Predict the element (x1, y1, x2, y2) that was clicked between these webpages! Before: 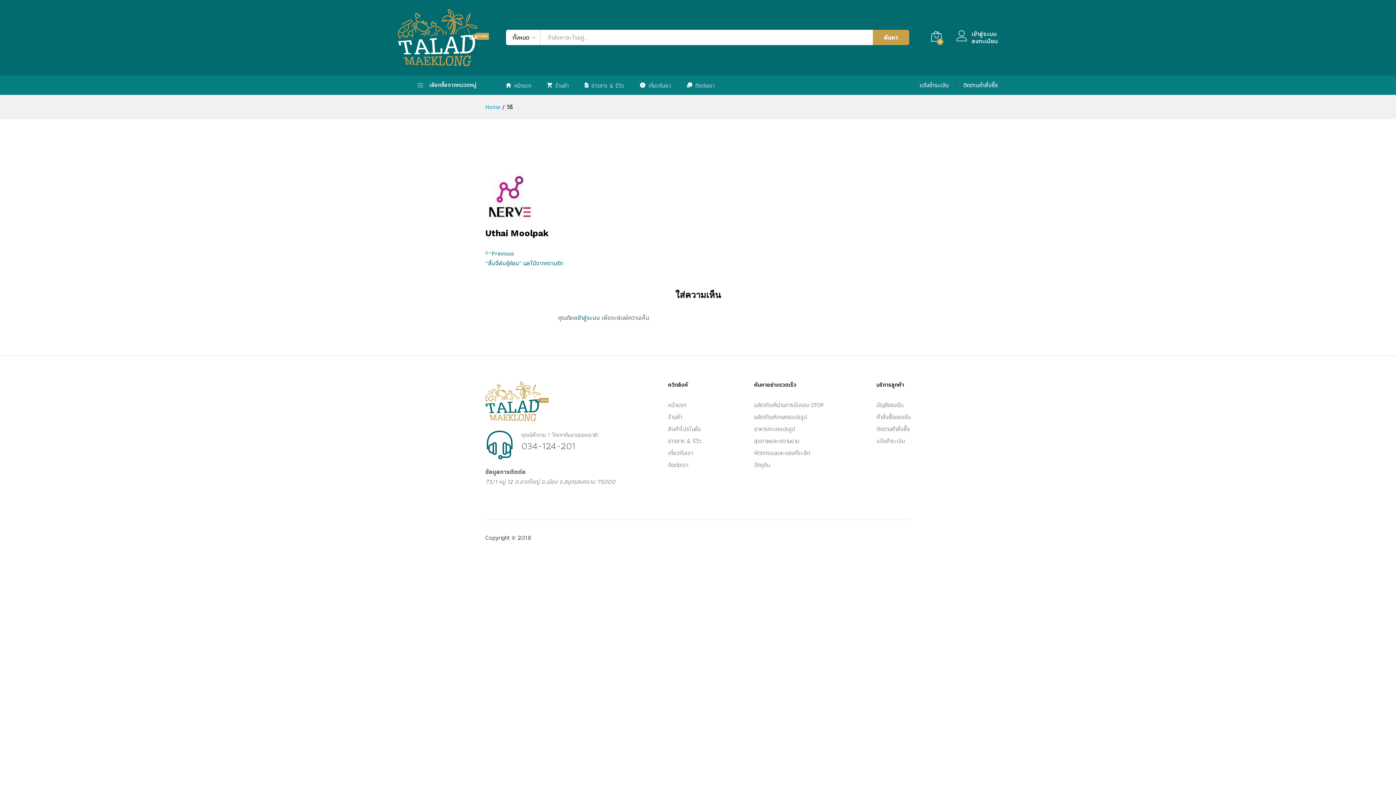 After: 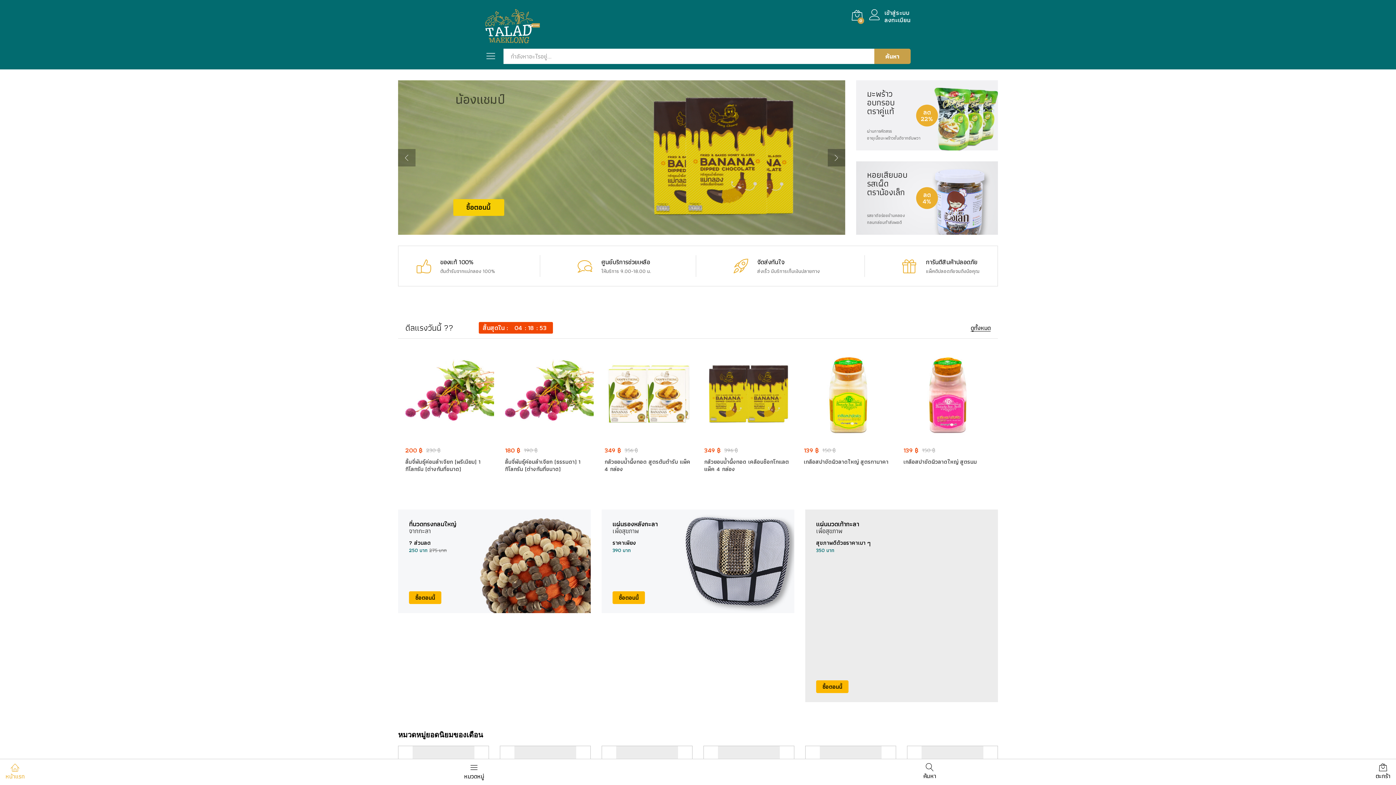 Action: label: Home bbox: (485, 101, 500, 111)